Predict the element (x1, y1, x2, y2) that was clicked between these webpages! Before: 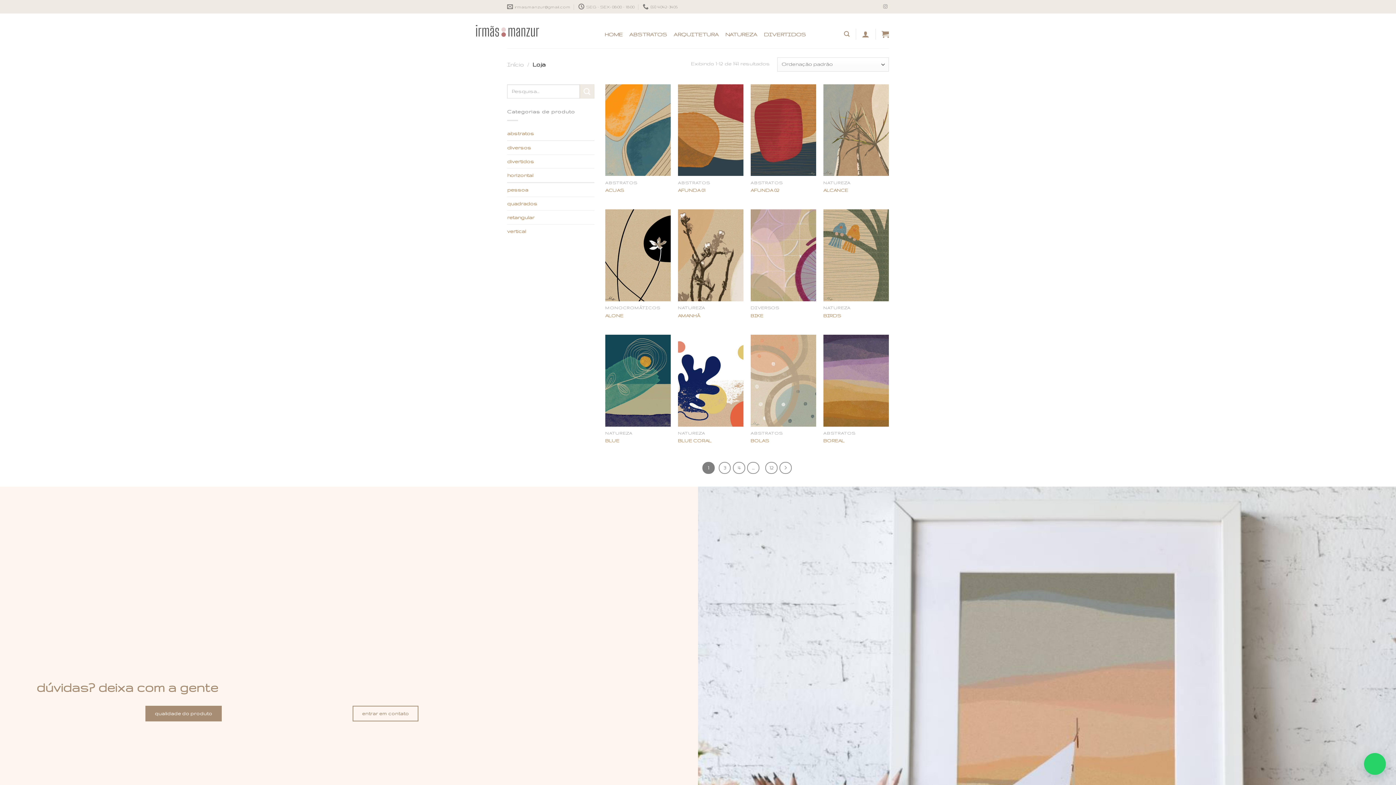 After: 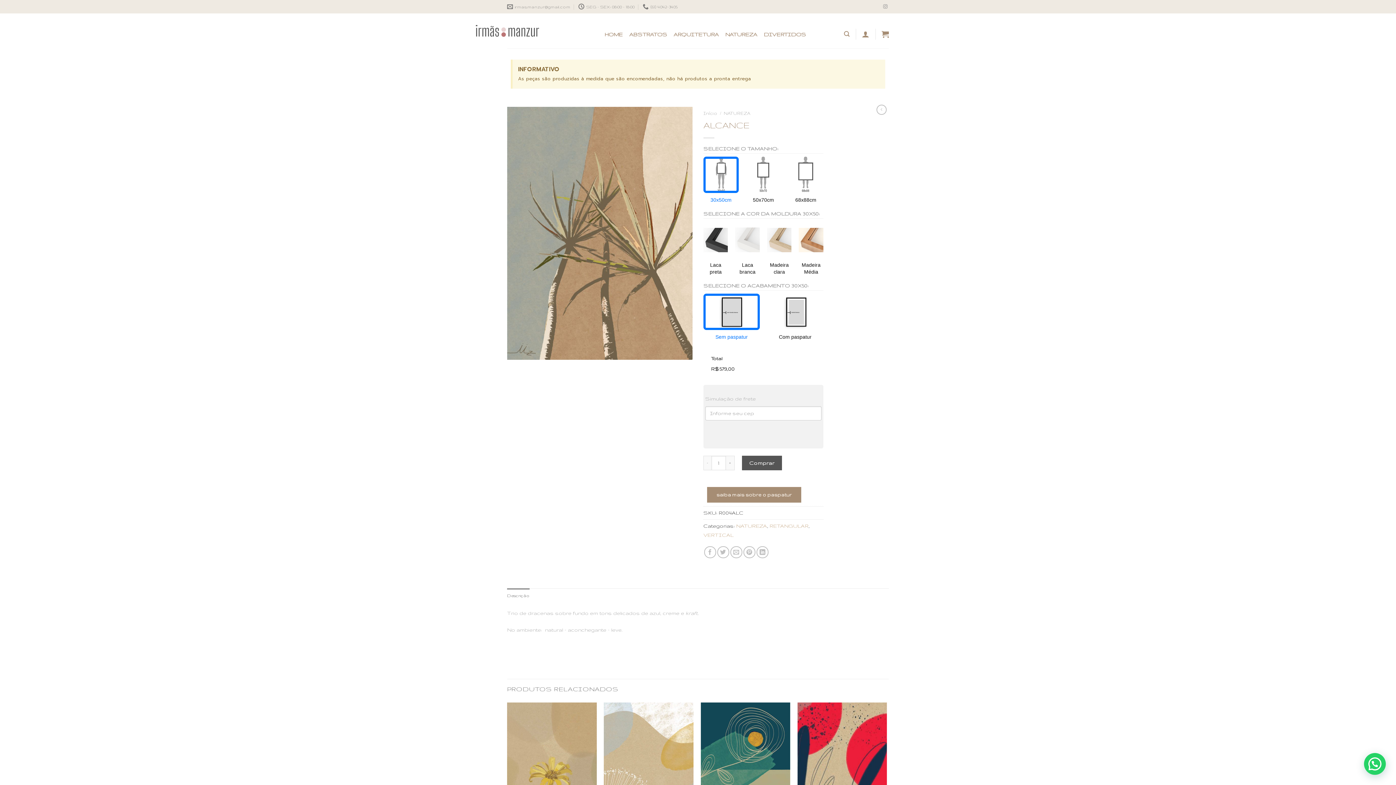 Action: label: ALCANCE bbox: (823, 187, 848, 193)